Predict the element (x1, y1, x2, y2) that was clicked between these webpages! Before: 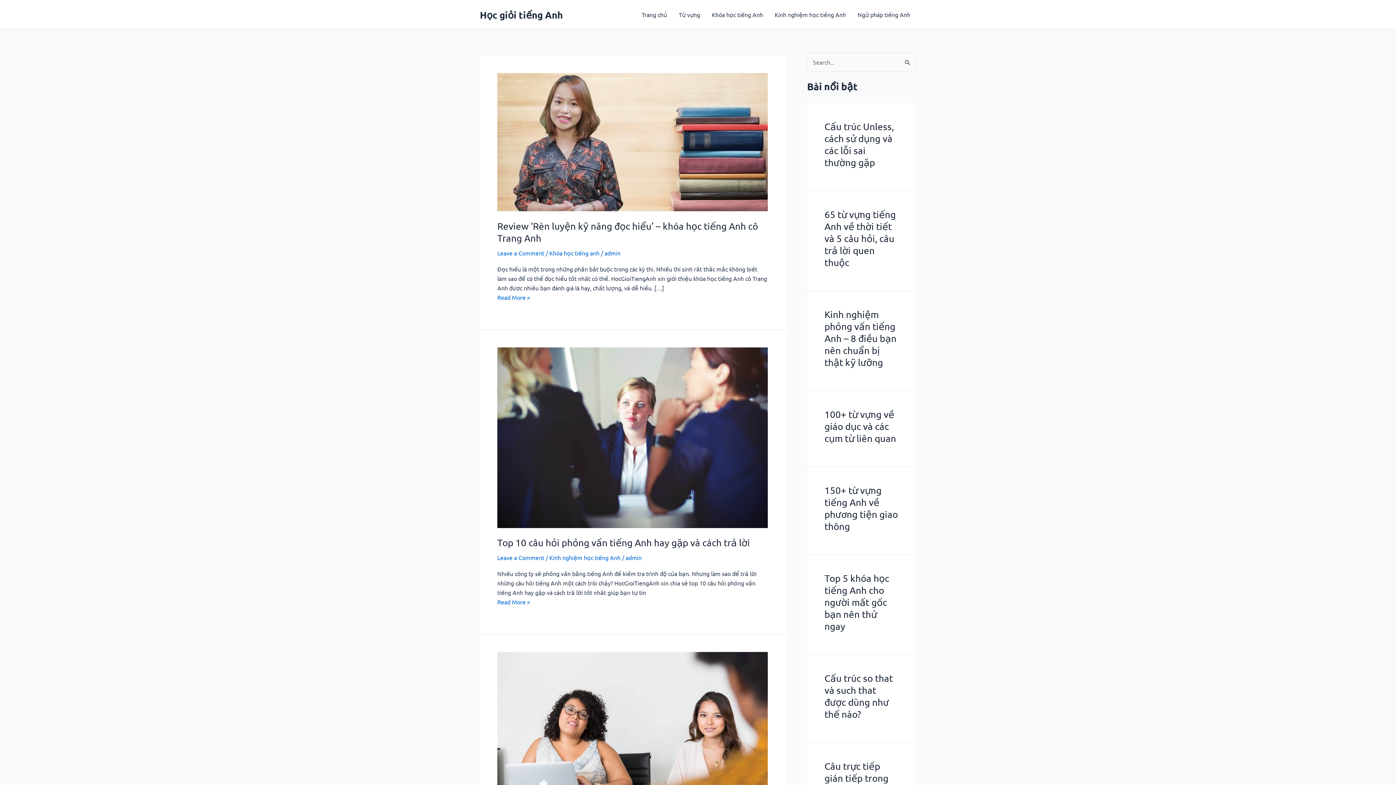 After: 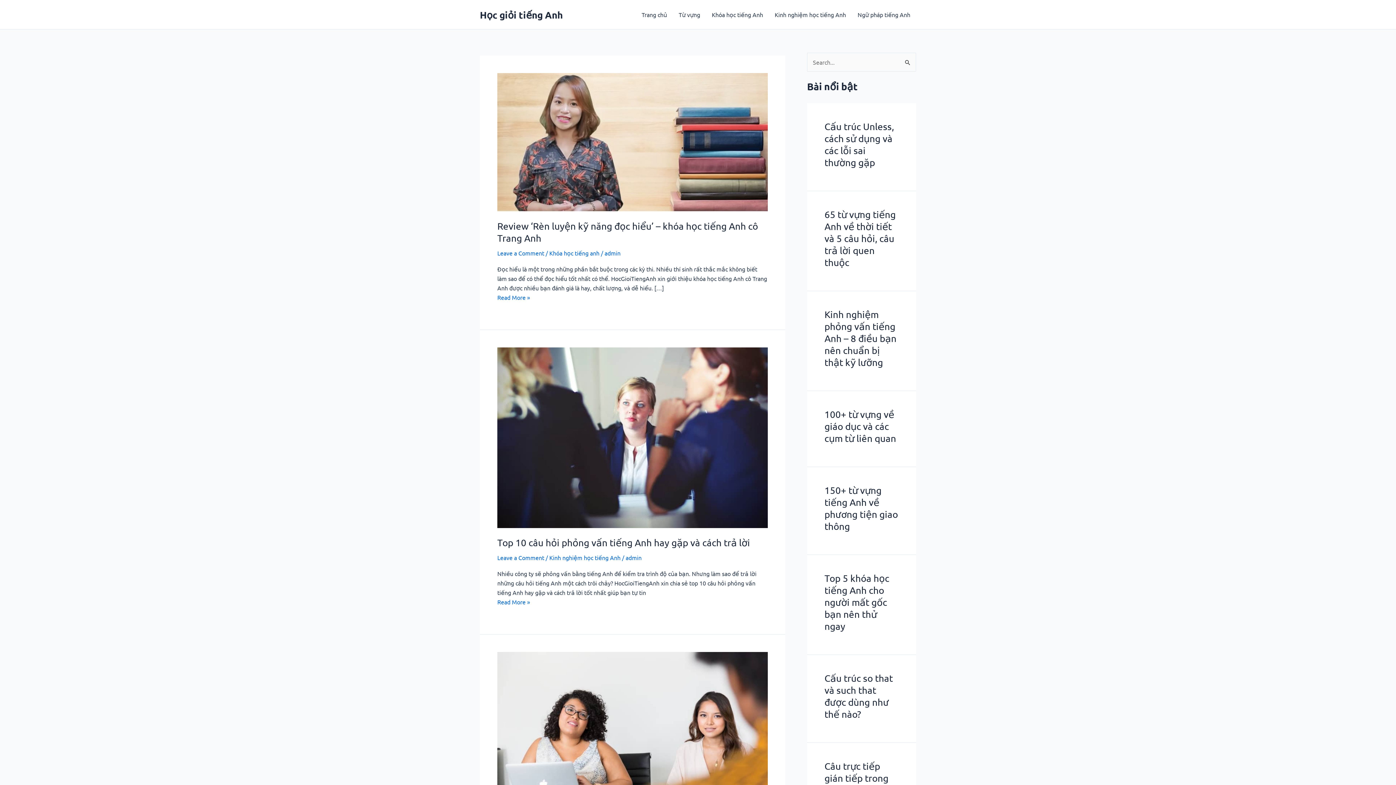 Action: label: Học giỏi tiếng Anh bbox: (480, 8, 562, 20)